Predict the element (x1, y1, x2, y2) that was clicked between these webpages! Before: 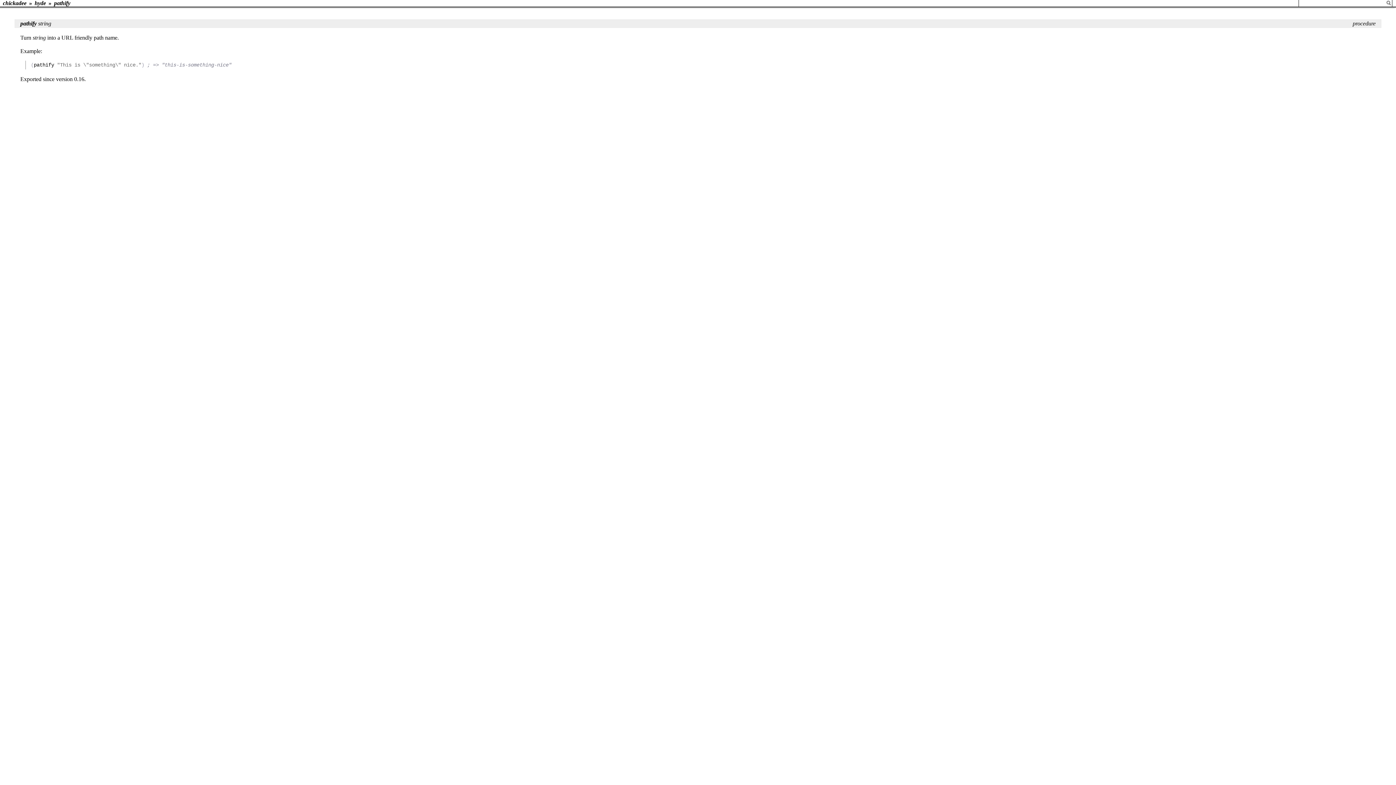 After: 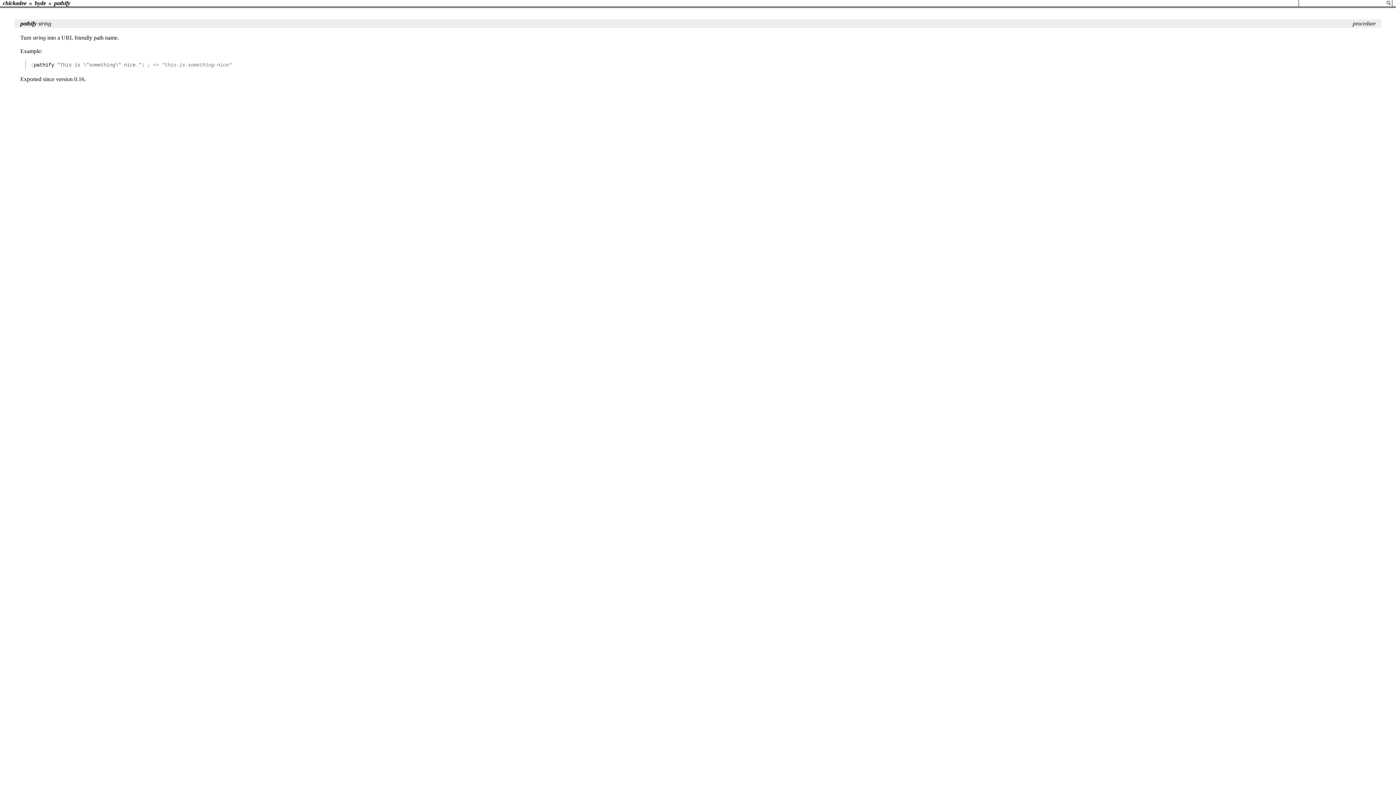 Action: label: pathify bbox: (52, 0, 71, 6)